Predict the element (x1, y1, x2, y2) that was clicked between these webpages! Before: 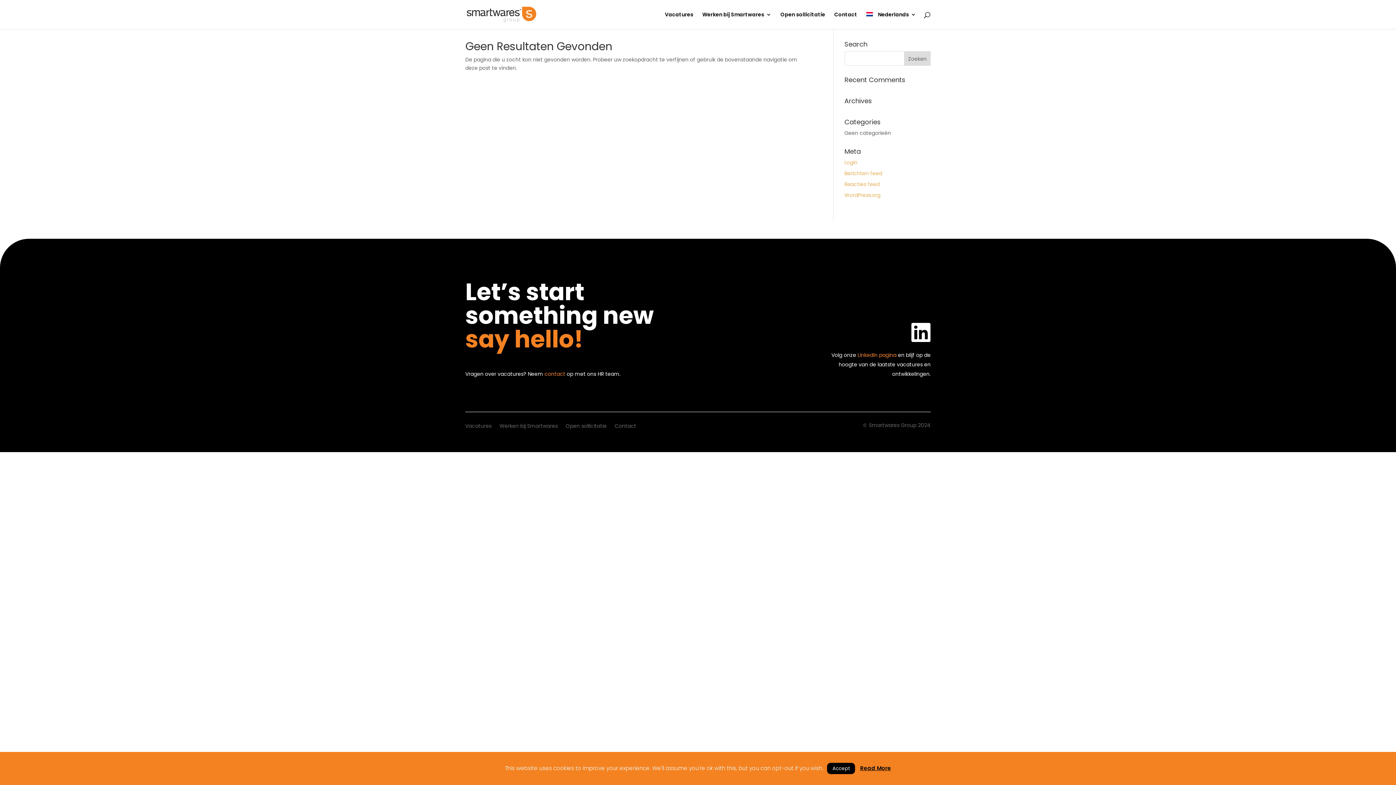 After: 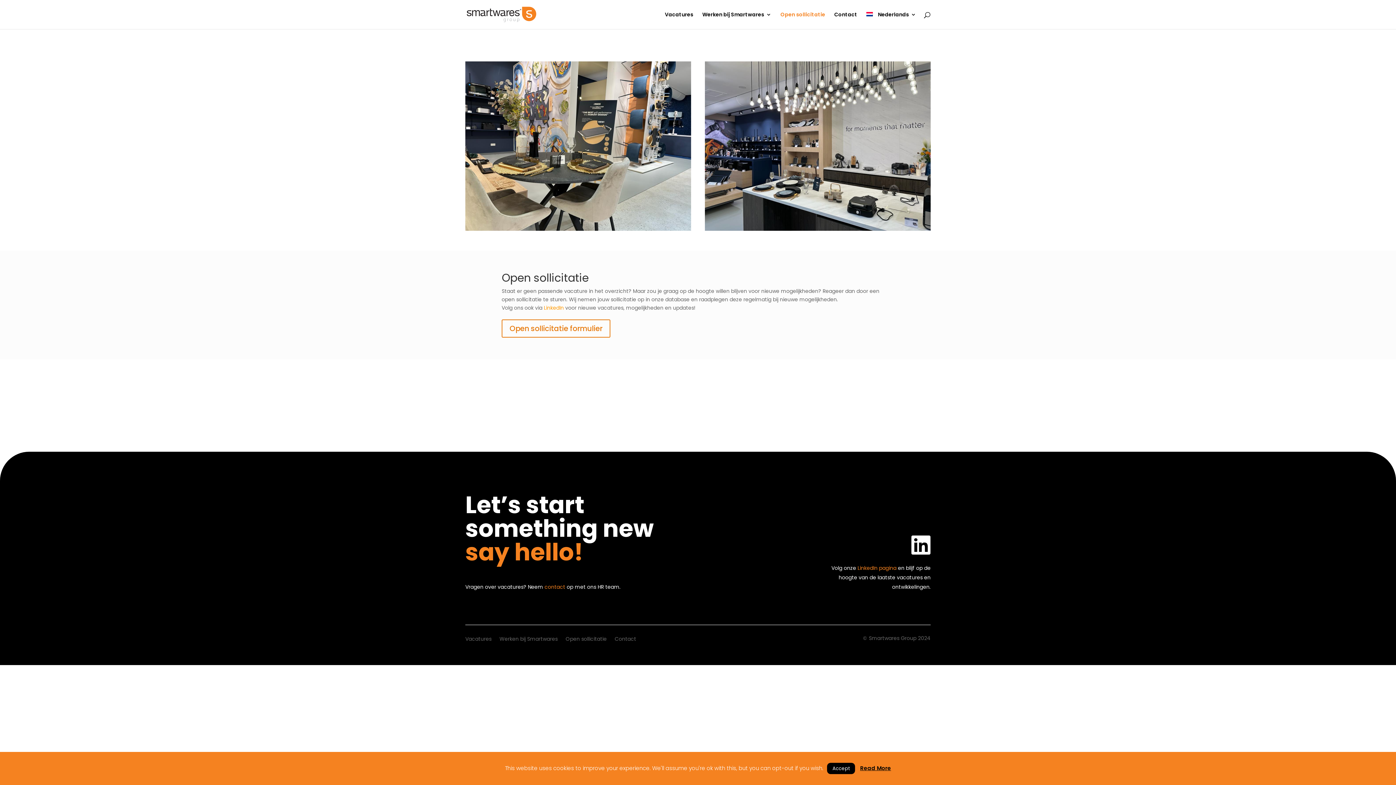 Action: label: Open sollicitatie bbox: (565, 423, 606, 431)